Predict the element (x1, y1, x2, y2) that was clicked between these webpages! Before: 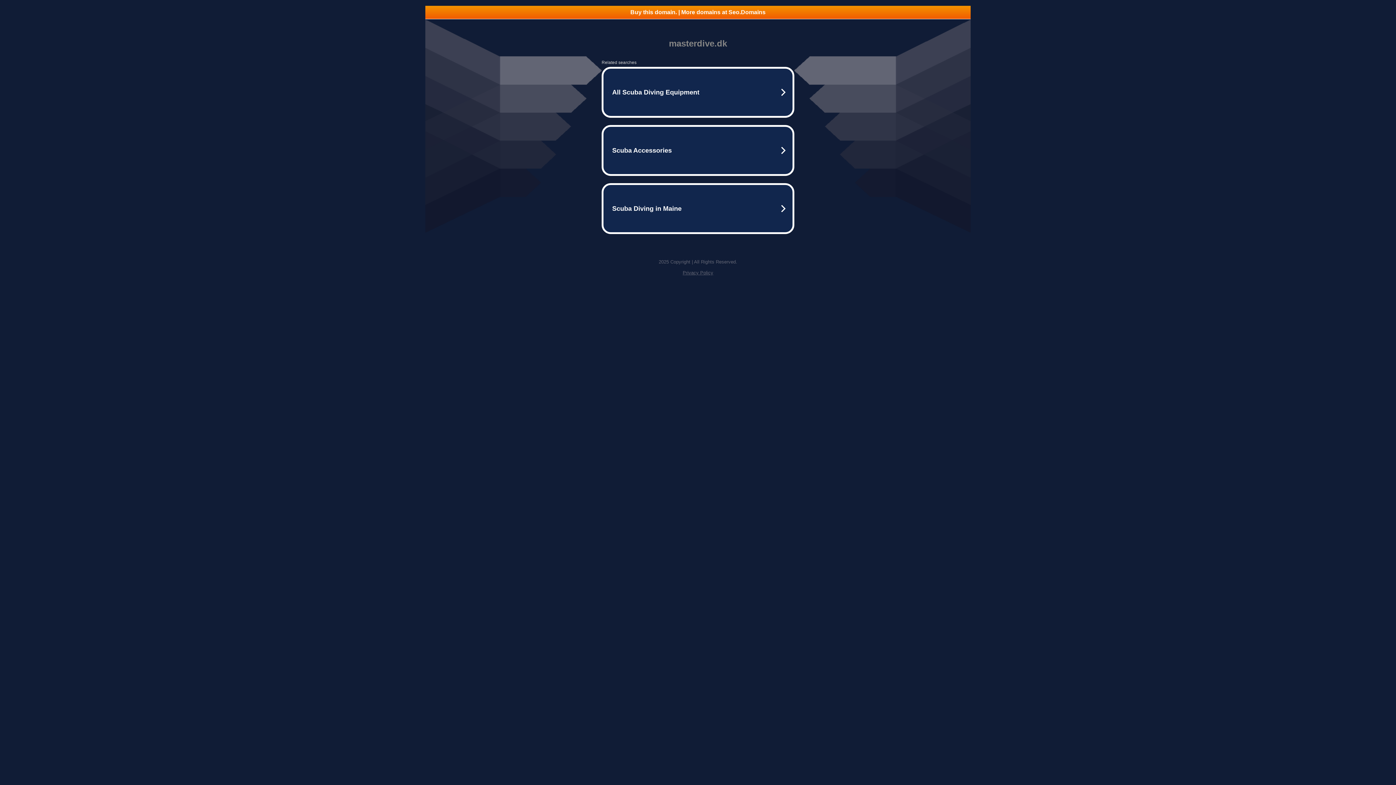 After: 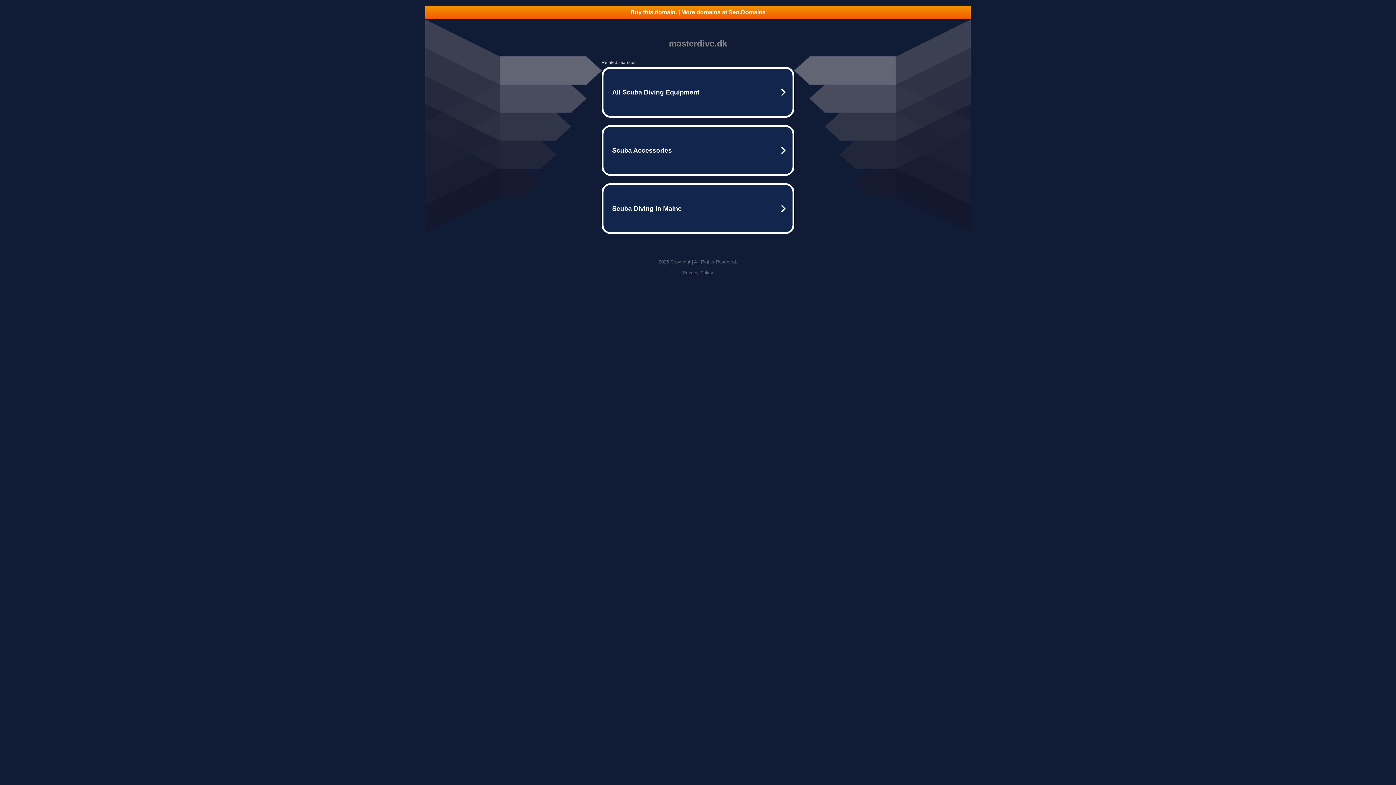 Action: label: Buy this domain. | More domains at Seo.Domains bbox: (425, 5, 970, 18)